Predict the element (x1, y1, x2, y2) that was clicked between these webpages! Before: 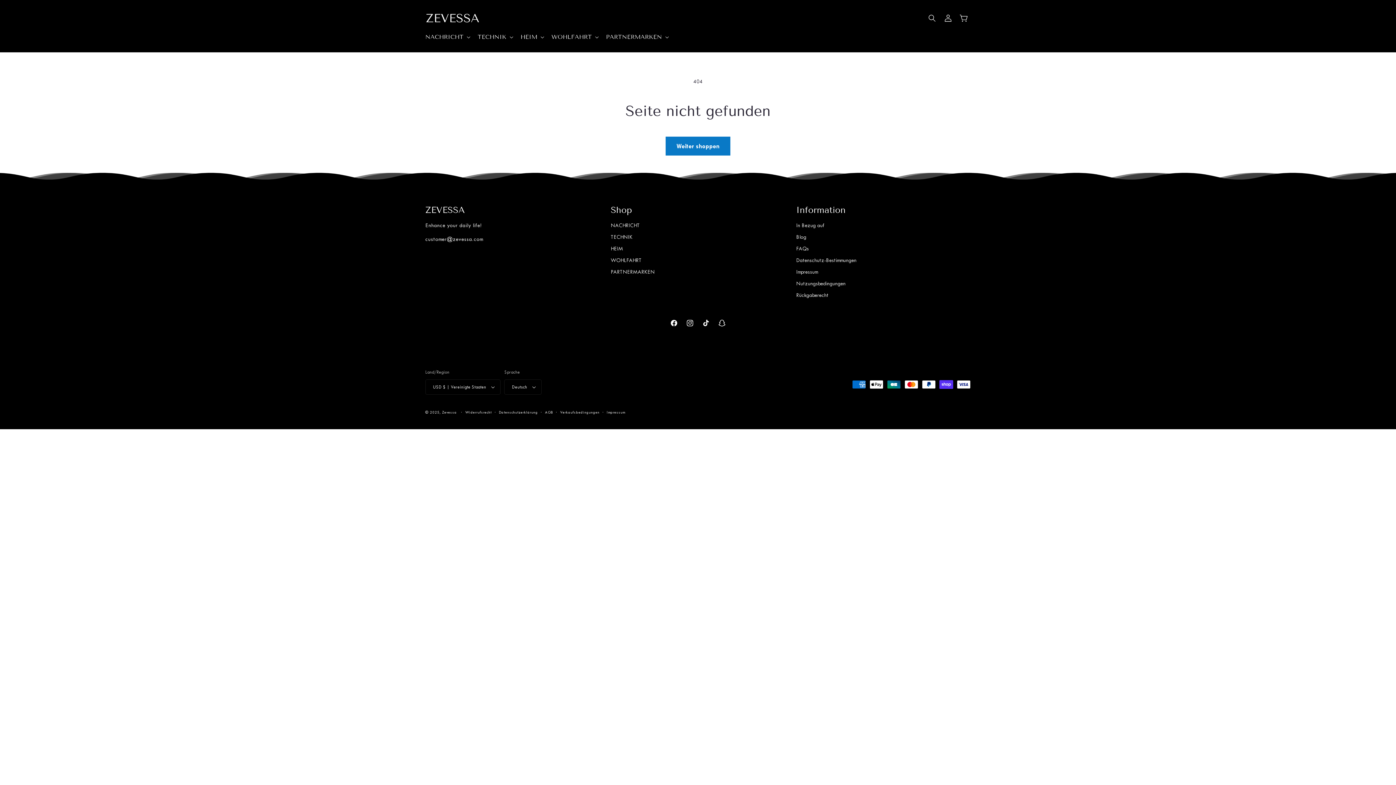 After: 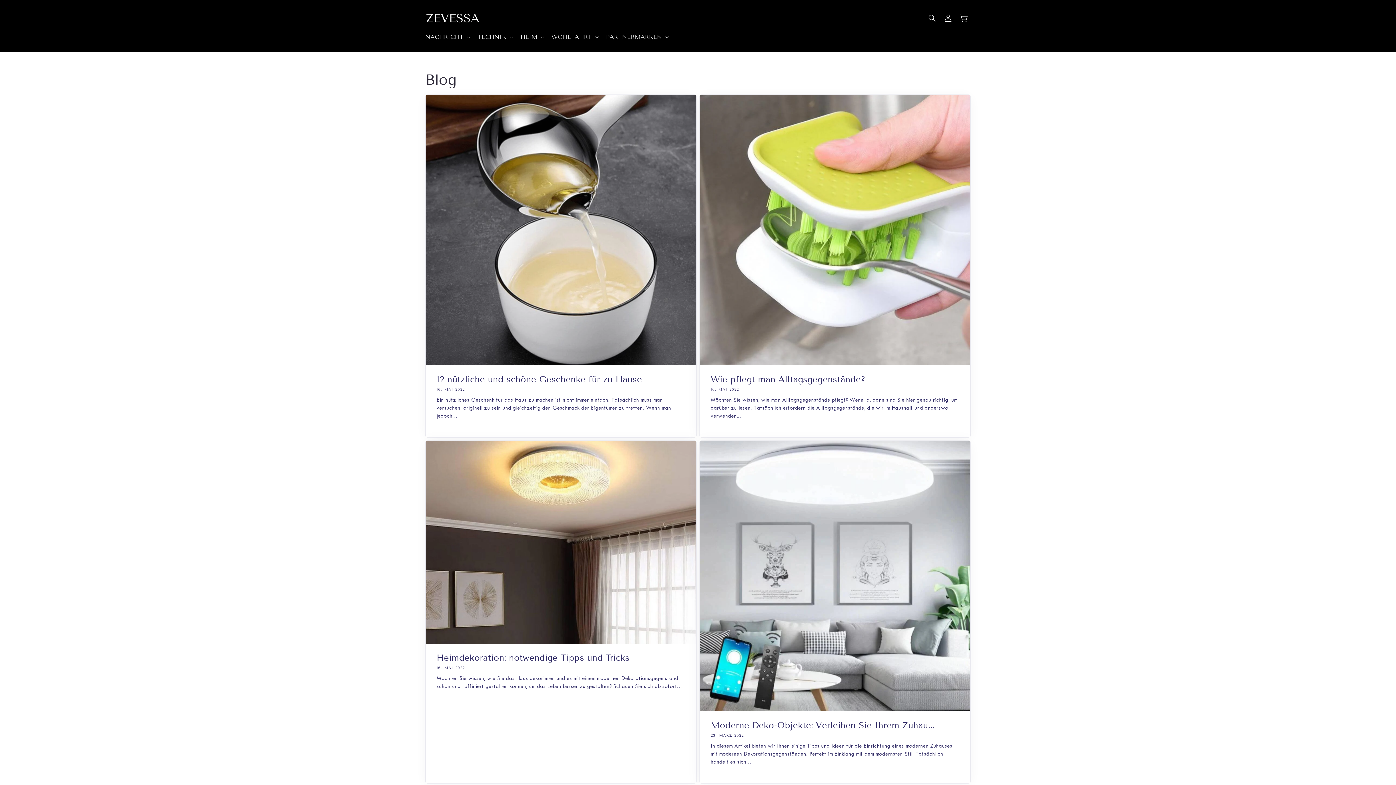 Action: label: Blog bbox: (796, 231, 806, 243)